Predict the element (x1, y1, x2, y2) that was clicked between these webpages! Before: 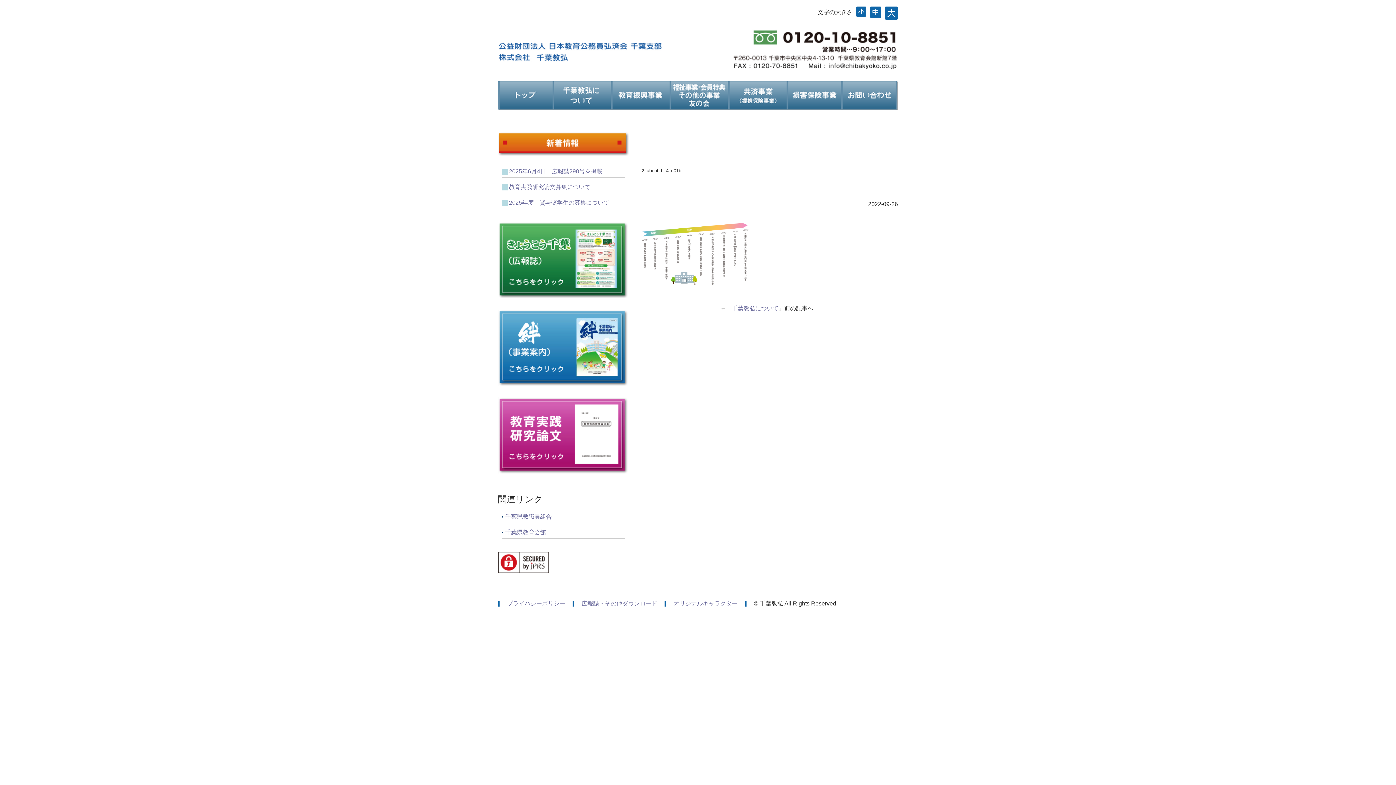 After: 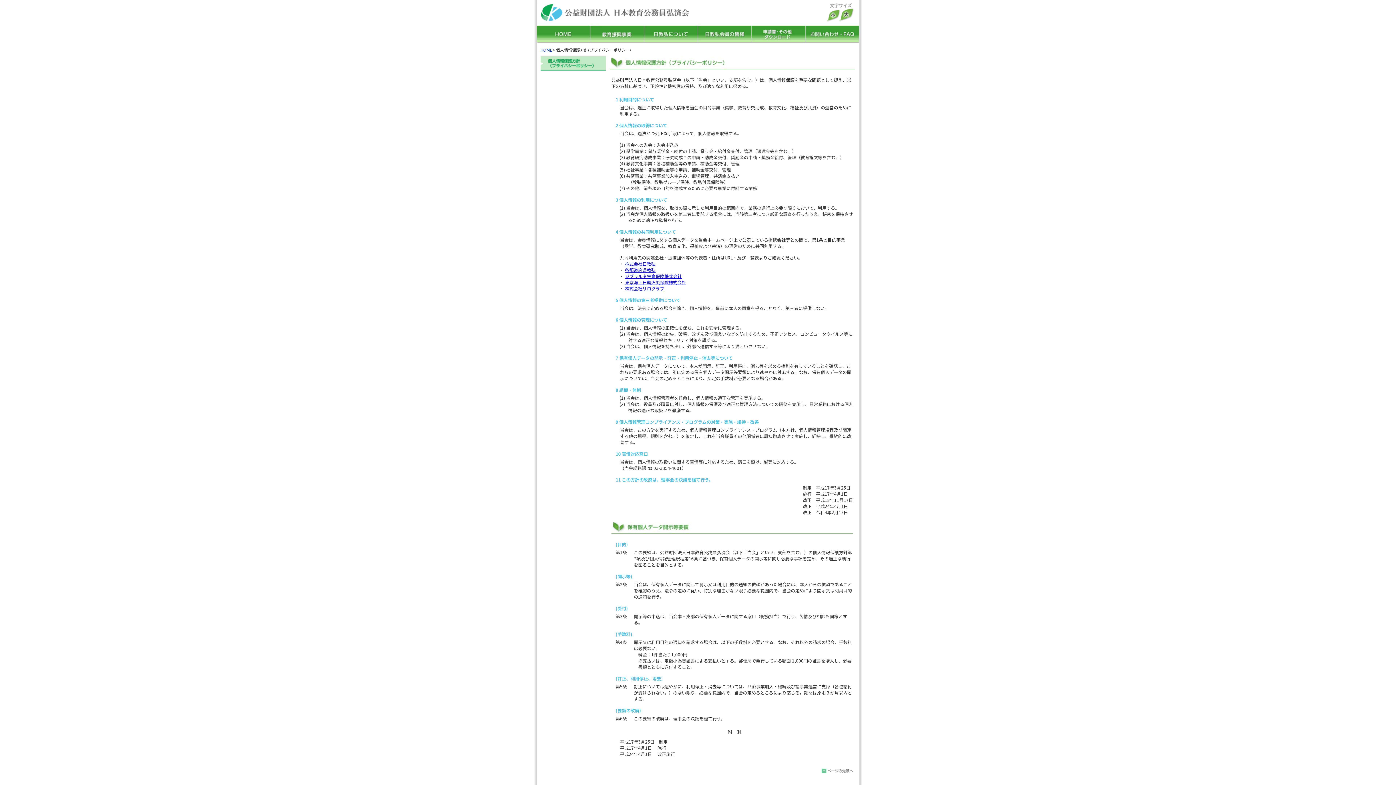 Action: bbox: (507, 600, 565, 606) label: プライバシーポリシー